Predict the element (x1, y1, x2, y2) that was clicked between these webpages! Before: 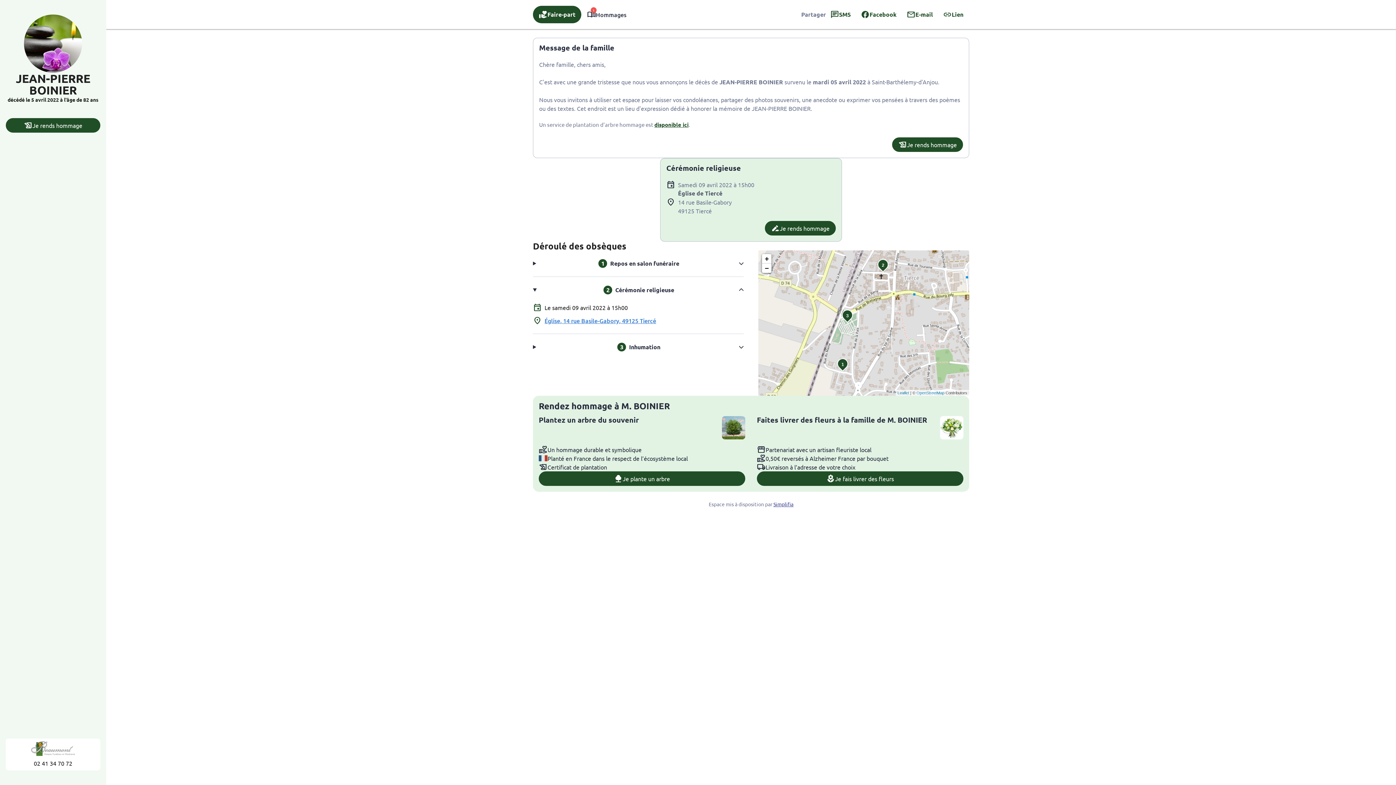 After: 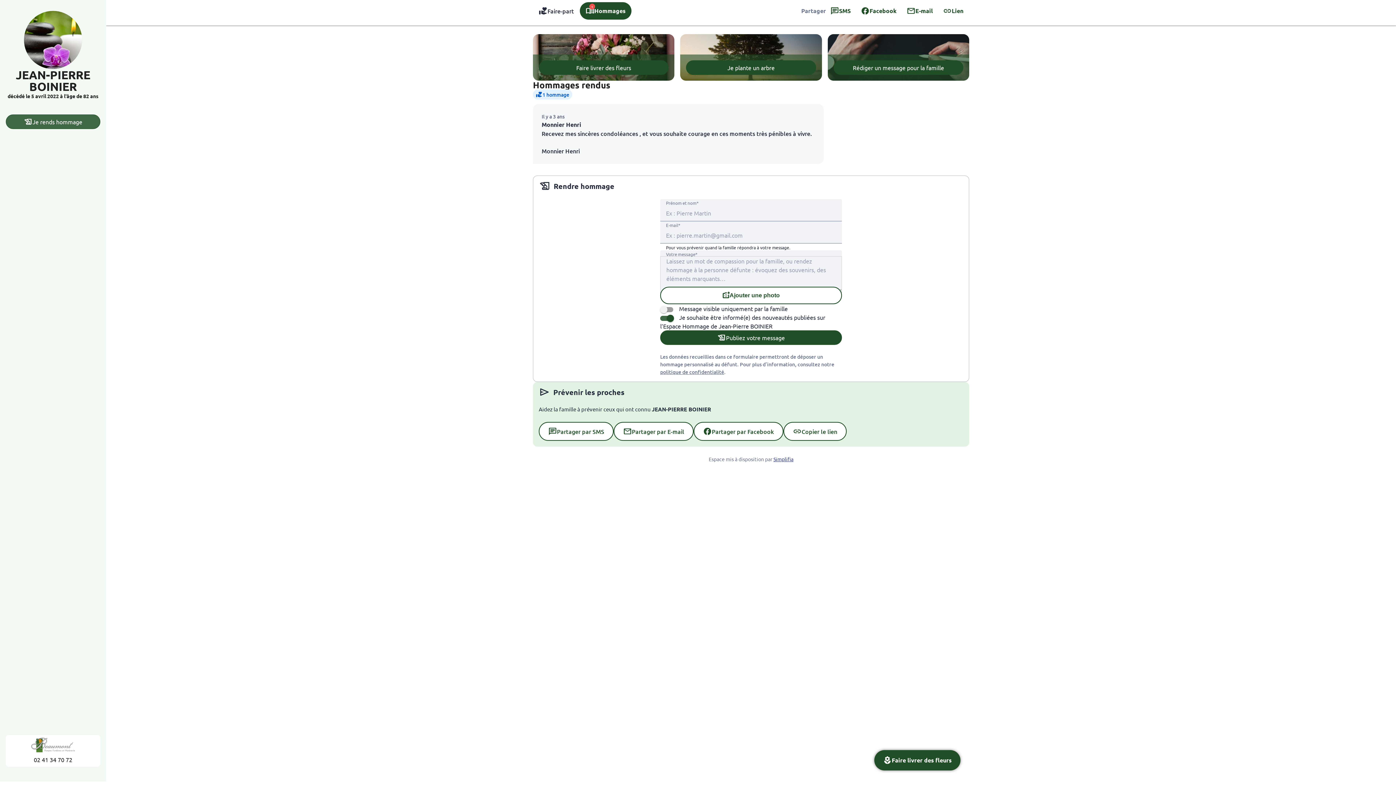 Action: bbox: (5, 118, 100, 132) label: Je rends hommage